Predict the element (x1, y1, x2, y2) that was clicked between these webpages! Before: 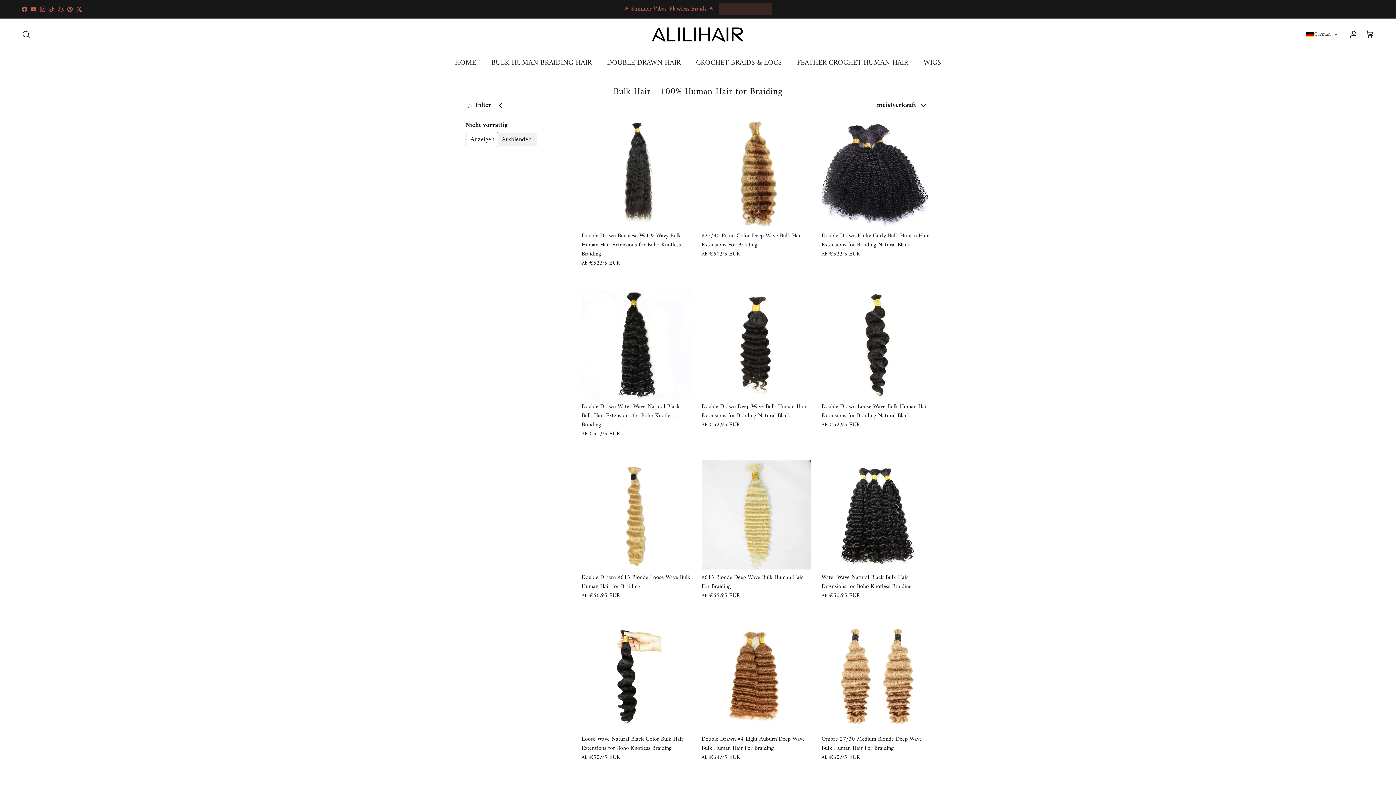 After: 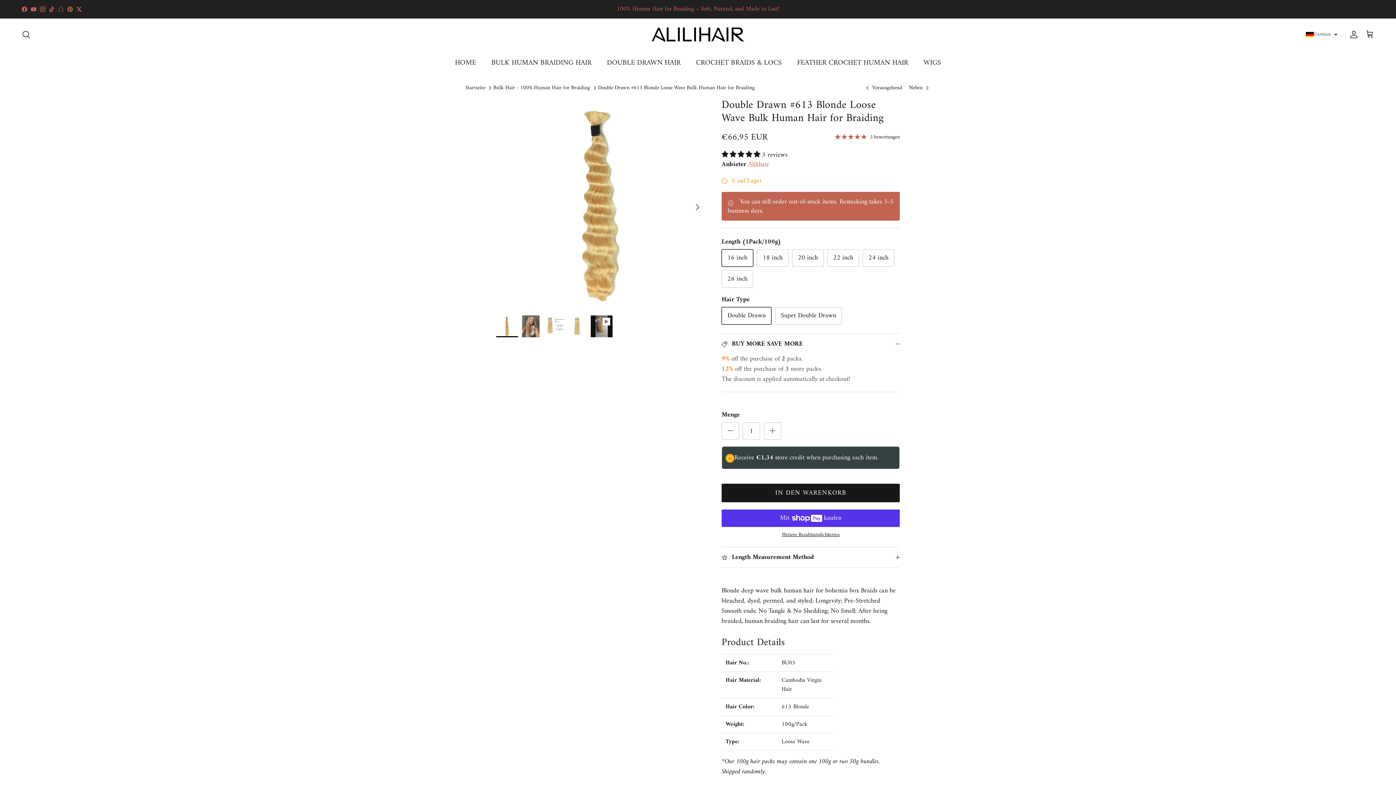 Action: label: Double Drawn #613 Blonde Loose Wave Bulk Human Hair for Braiding
Ab
€66,95 EUR bbox: (581, 573, 690, 600)